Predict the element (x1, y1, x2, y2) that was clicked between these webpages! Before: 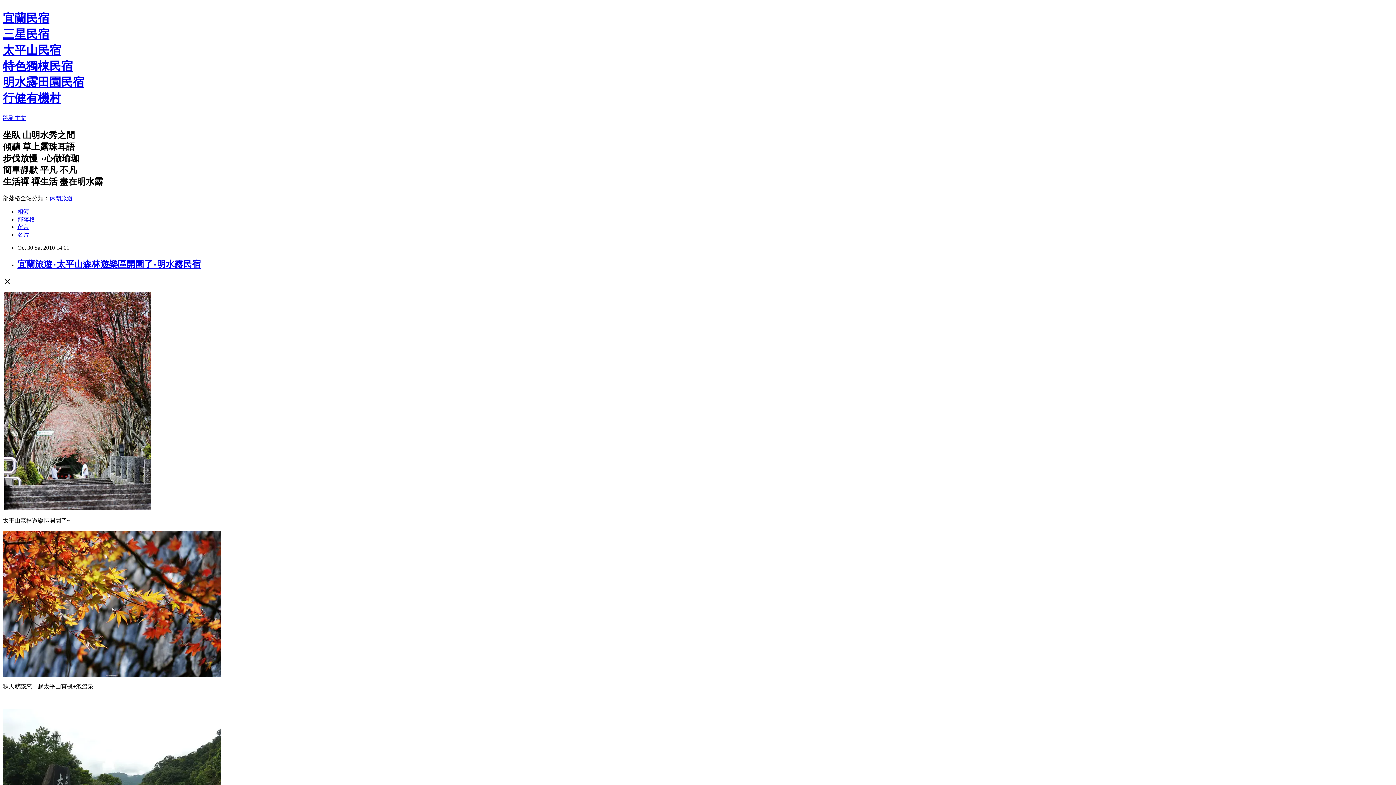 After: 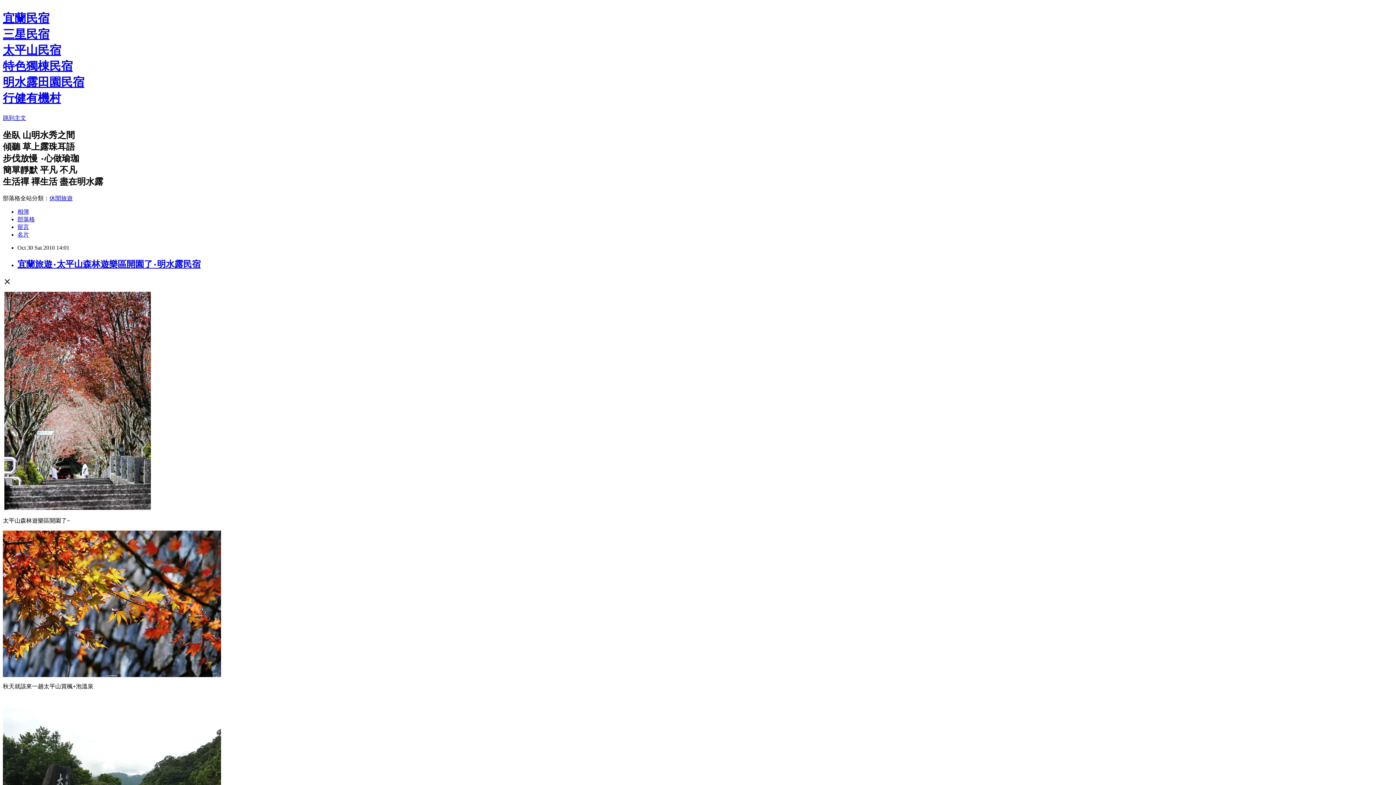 Action: label: 留言 bbox: (17, 223, 29, 230)